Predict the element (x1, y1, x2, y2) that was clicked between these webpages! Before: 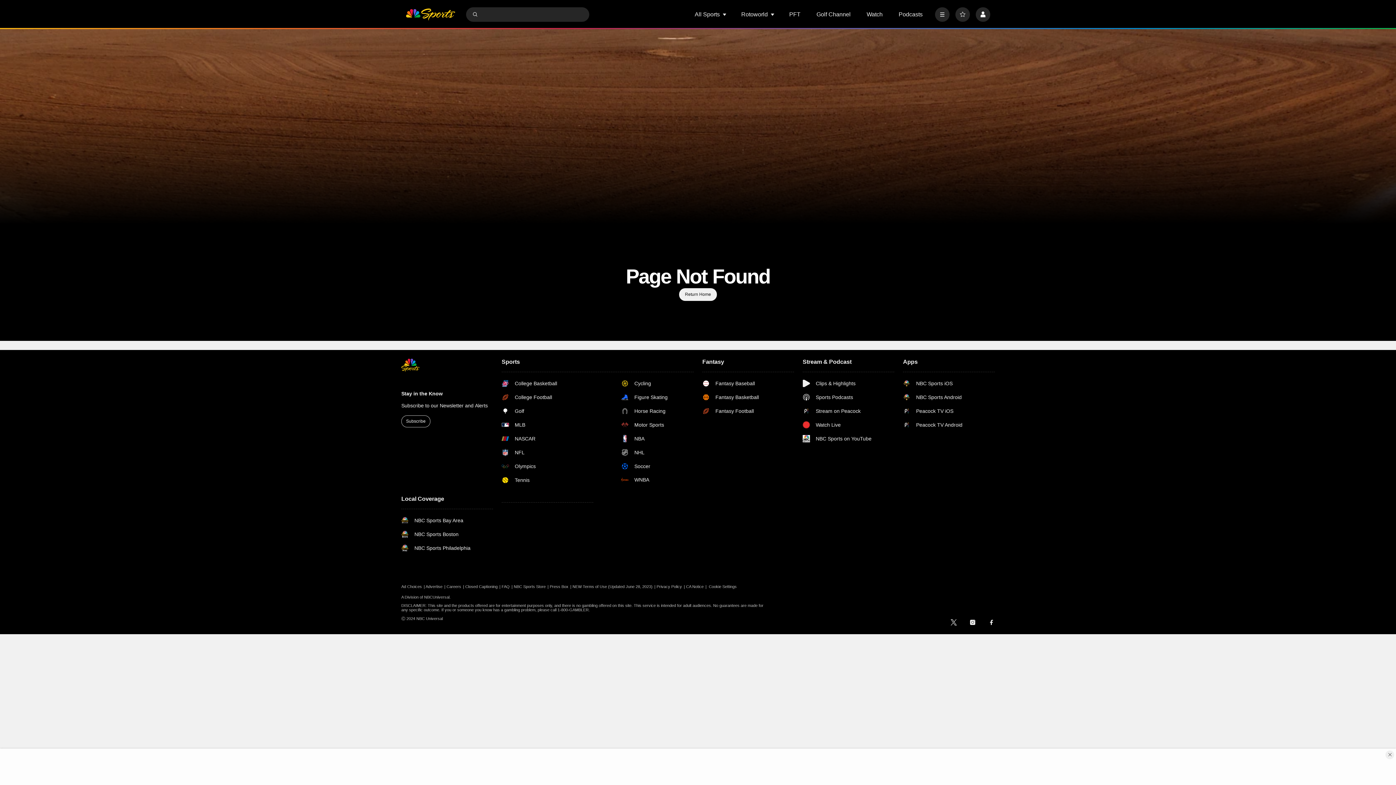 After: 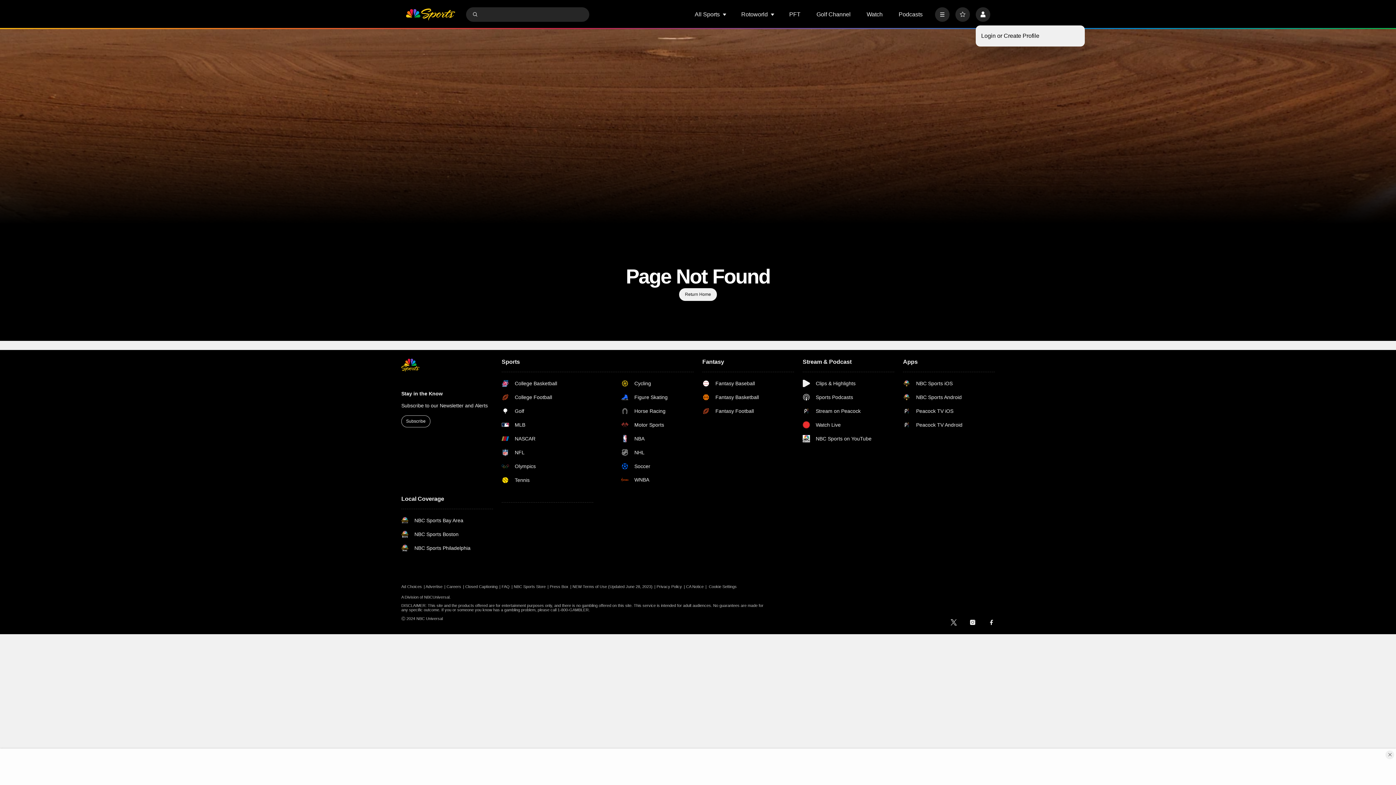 Action: label: Profile bbox: (976, 7, 990, 21)